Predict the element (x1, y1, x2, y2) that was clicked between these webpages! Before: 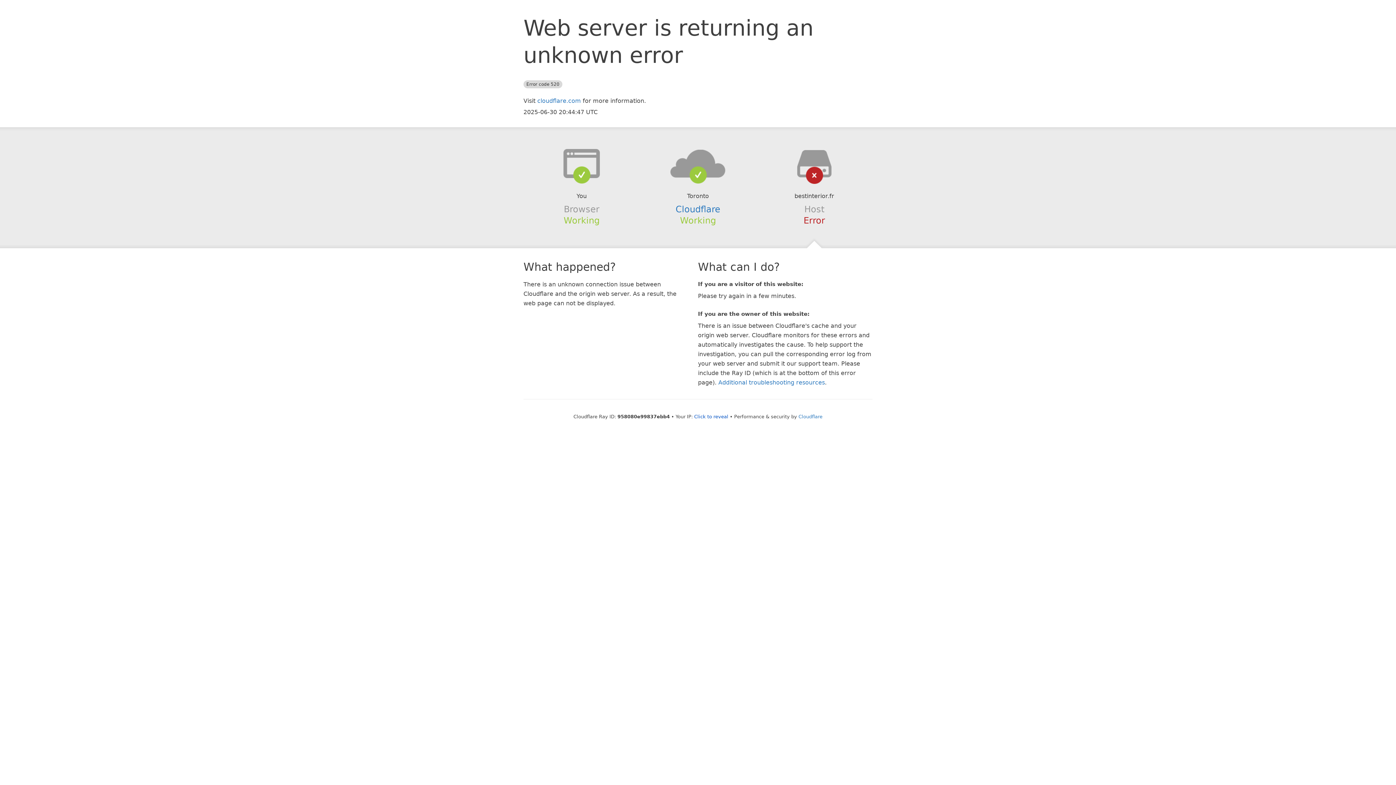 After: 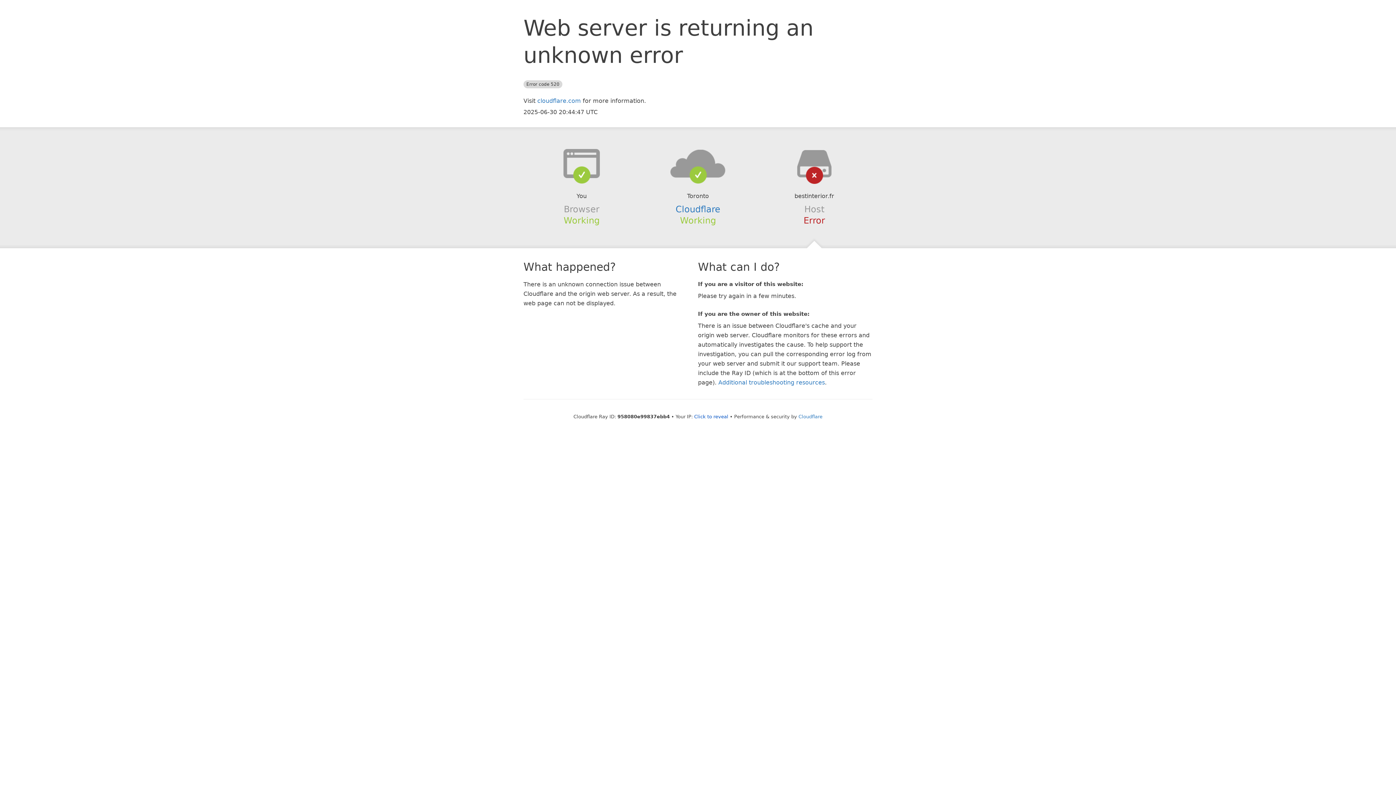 Action: bbox: (639, 148, 756, 178)